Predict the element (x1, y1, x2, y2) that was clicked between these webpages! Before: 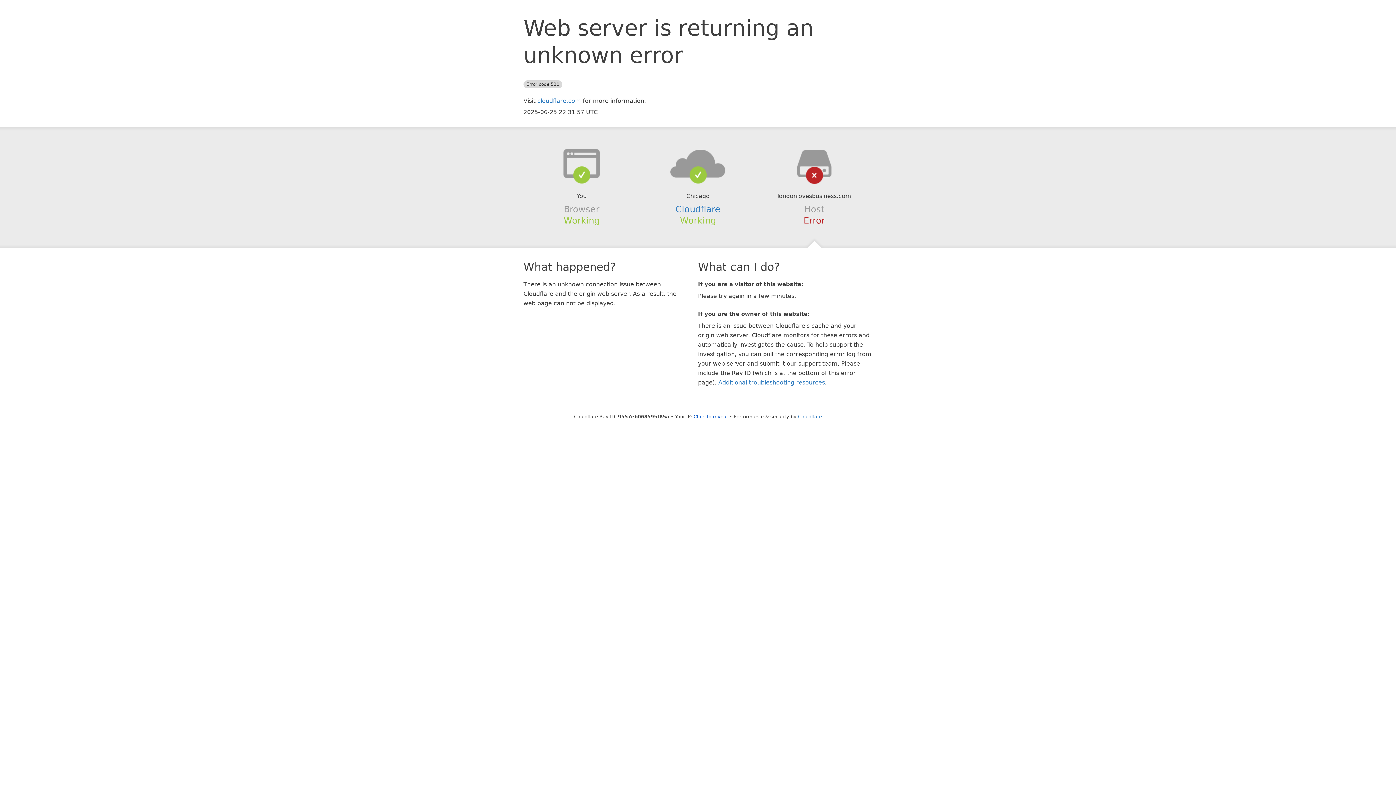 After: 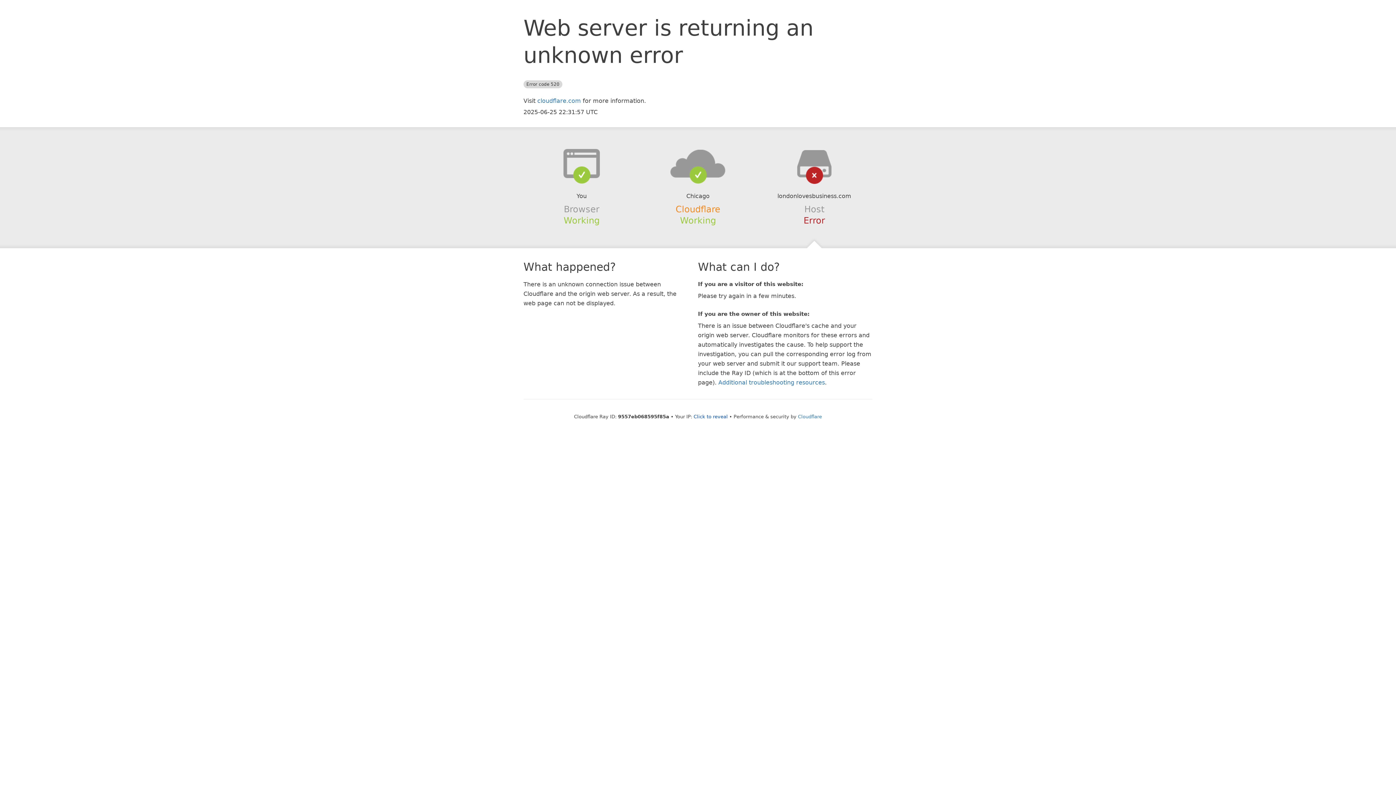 Action: label: Cloudflare bbox: (675, 204, 720, 214)